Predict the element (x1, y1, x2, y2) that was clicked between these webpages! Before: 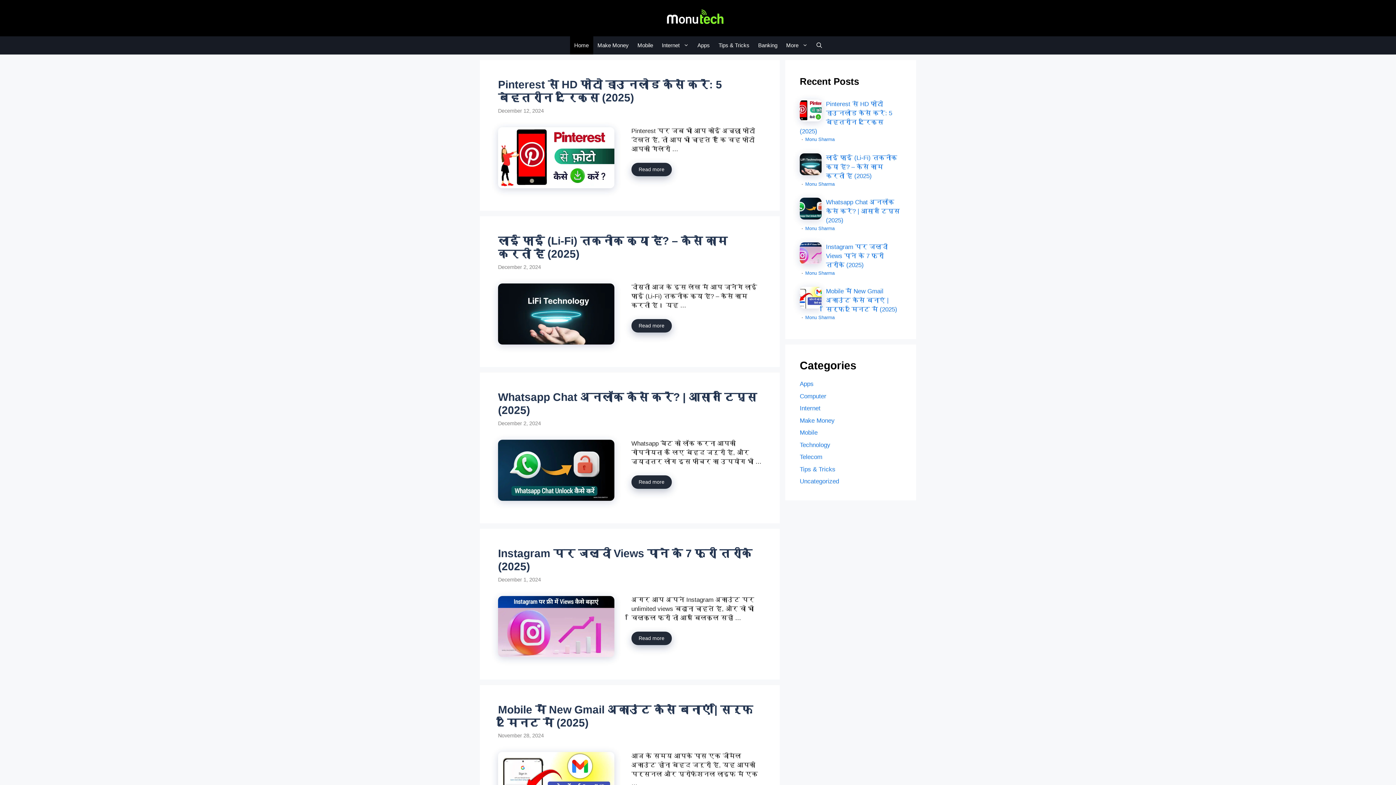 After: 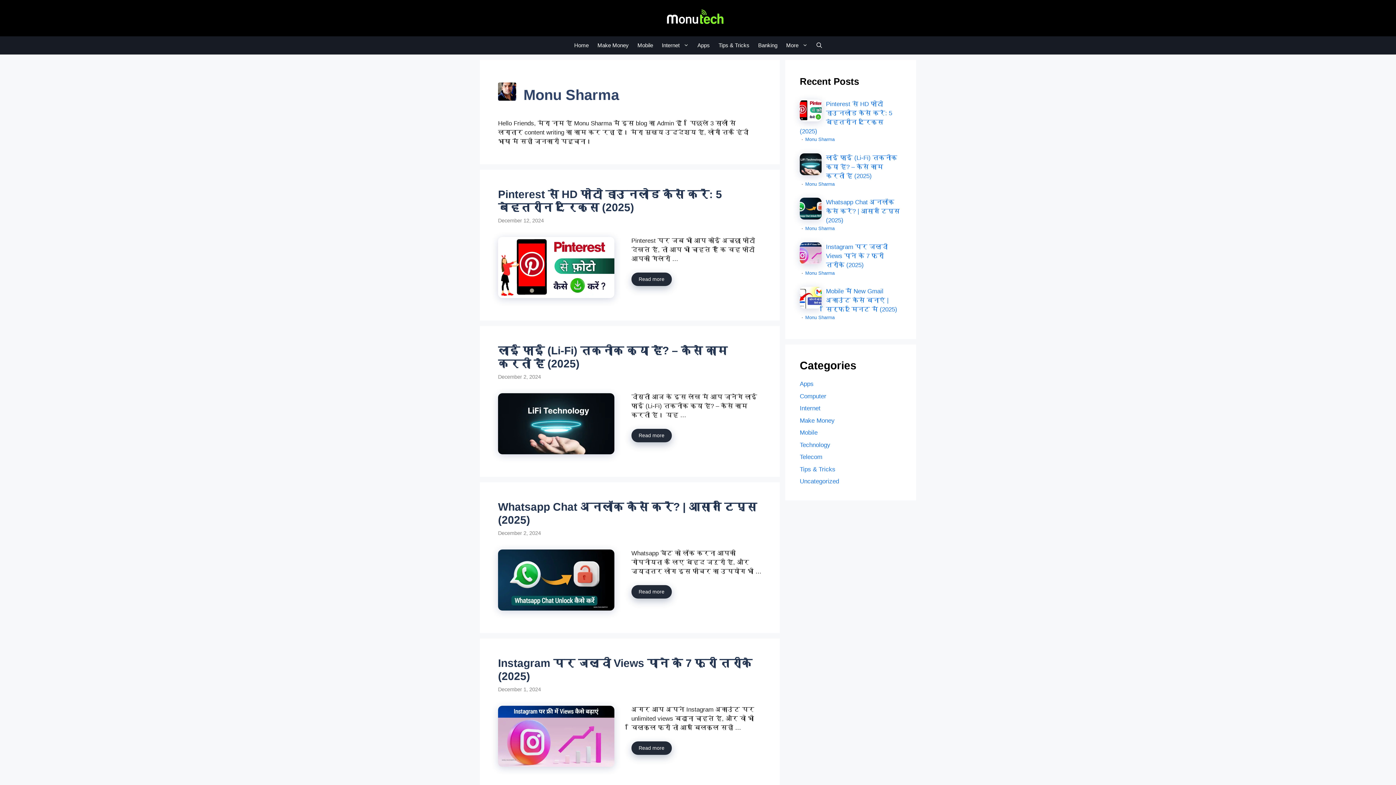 Action: label: Monu Sharma bbox: (800, 181, 834, 186)